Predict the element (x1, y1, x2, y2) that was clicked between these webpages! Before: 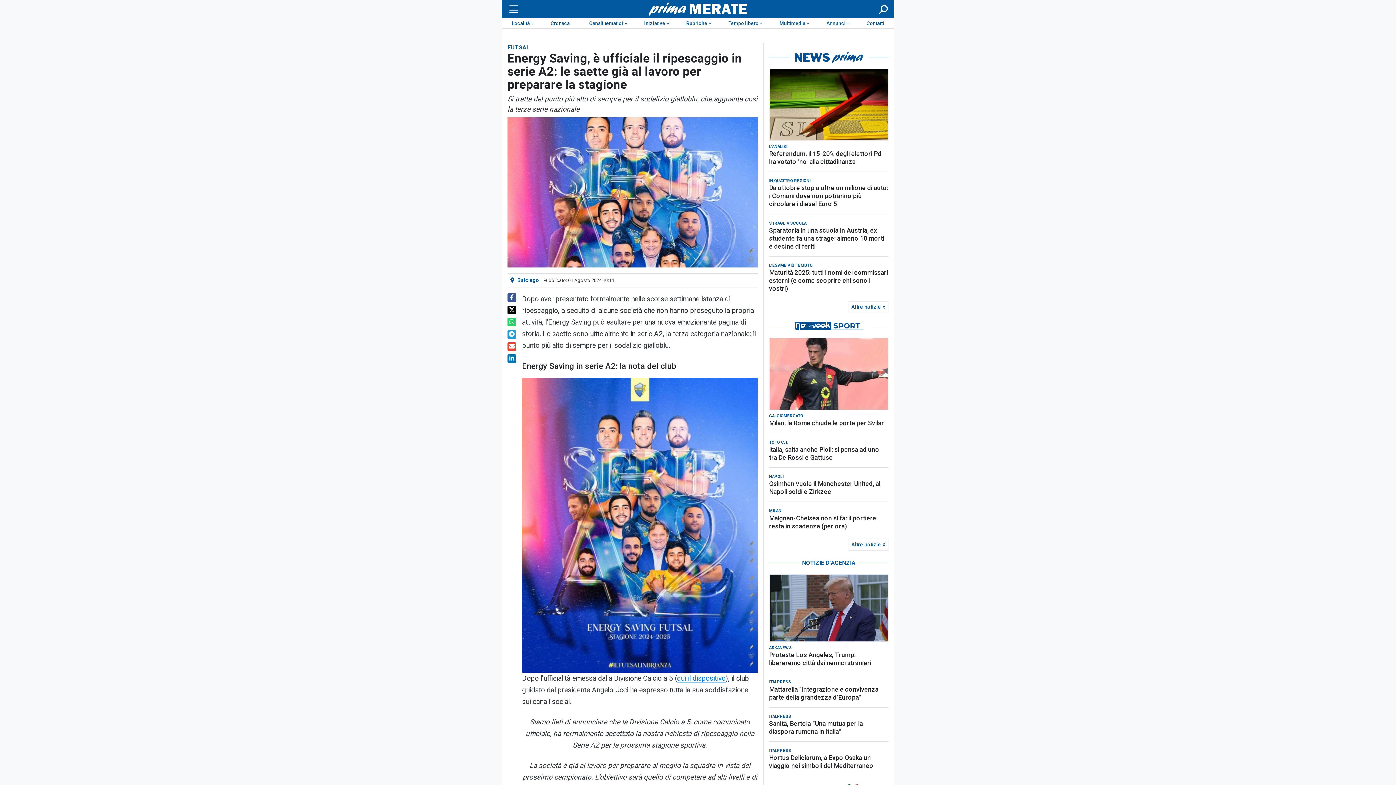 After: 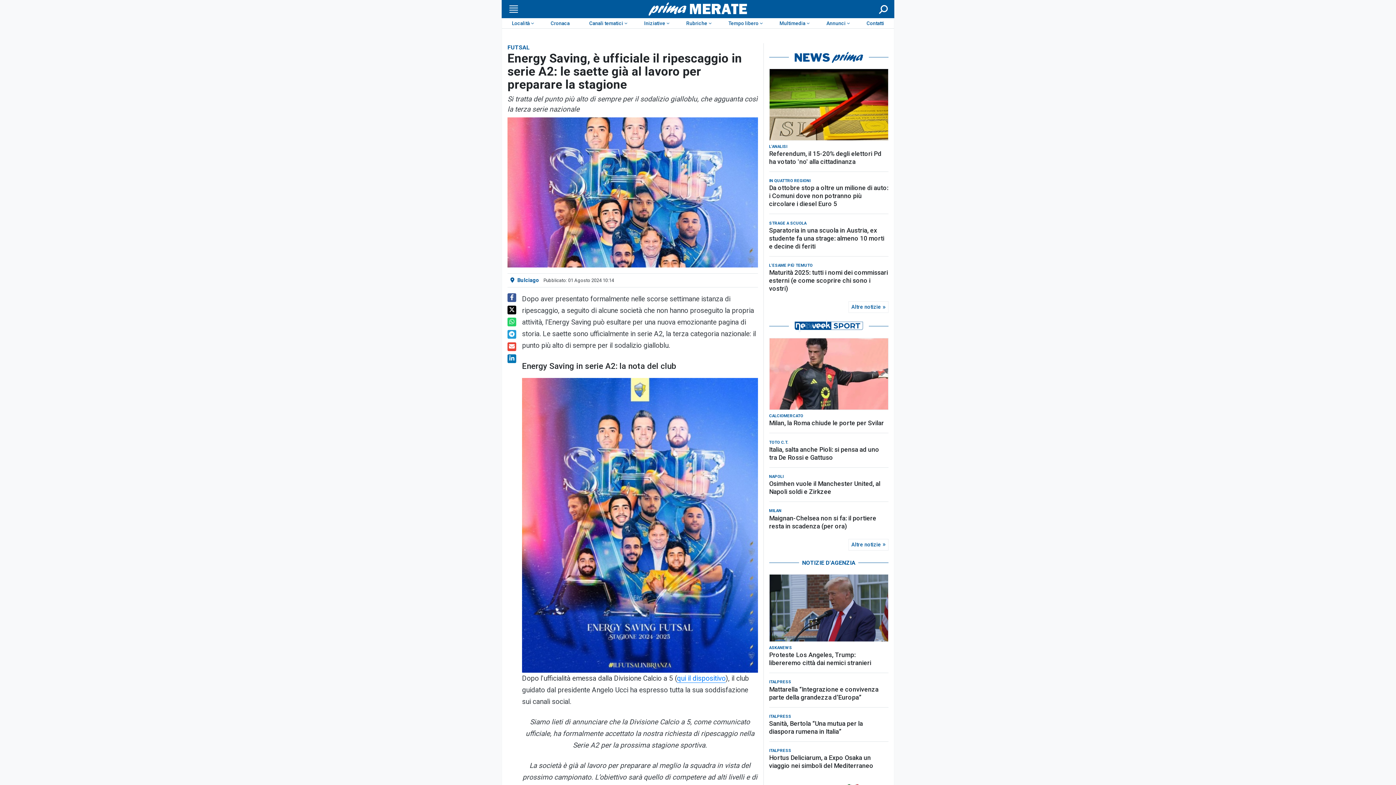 Action: bbox: (507, 317, 516, 326)